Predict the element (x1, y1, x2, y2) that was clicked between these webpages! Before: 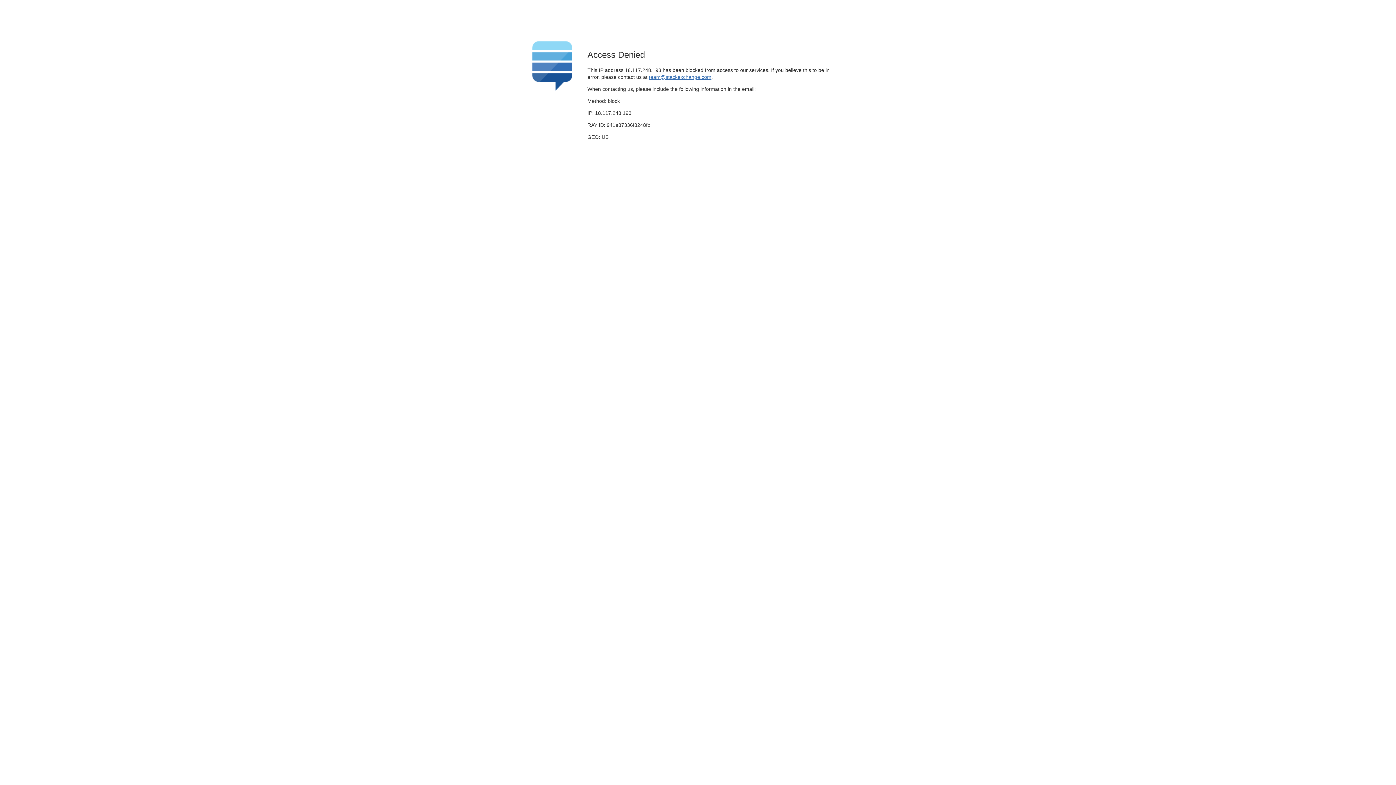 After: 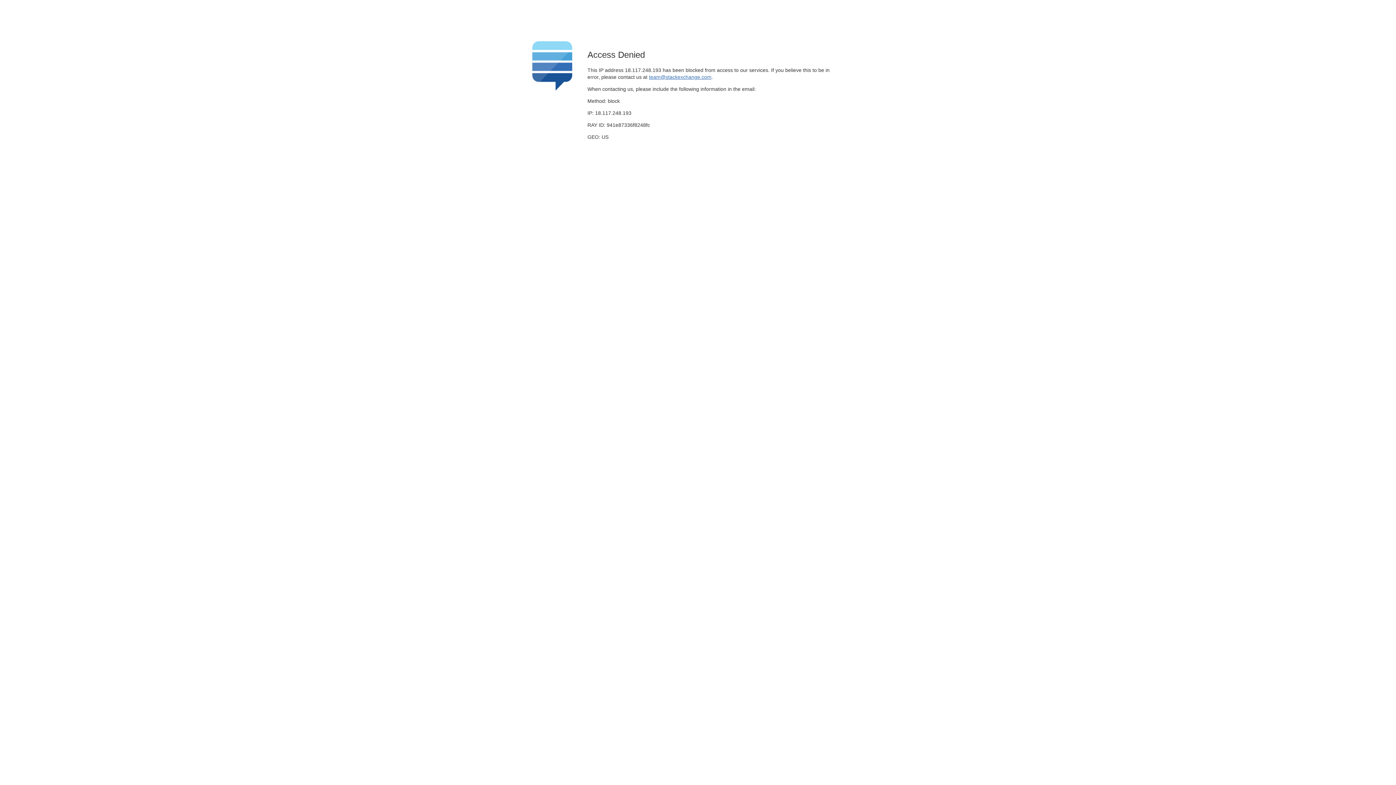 Action: label: team@stackexchange.com bbox: (649, 74, 711, 79)